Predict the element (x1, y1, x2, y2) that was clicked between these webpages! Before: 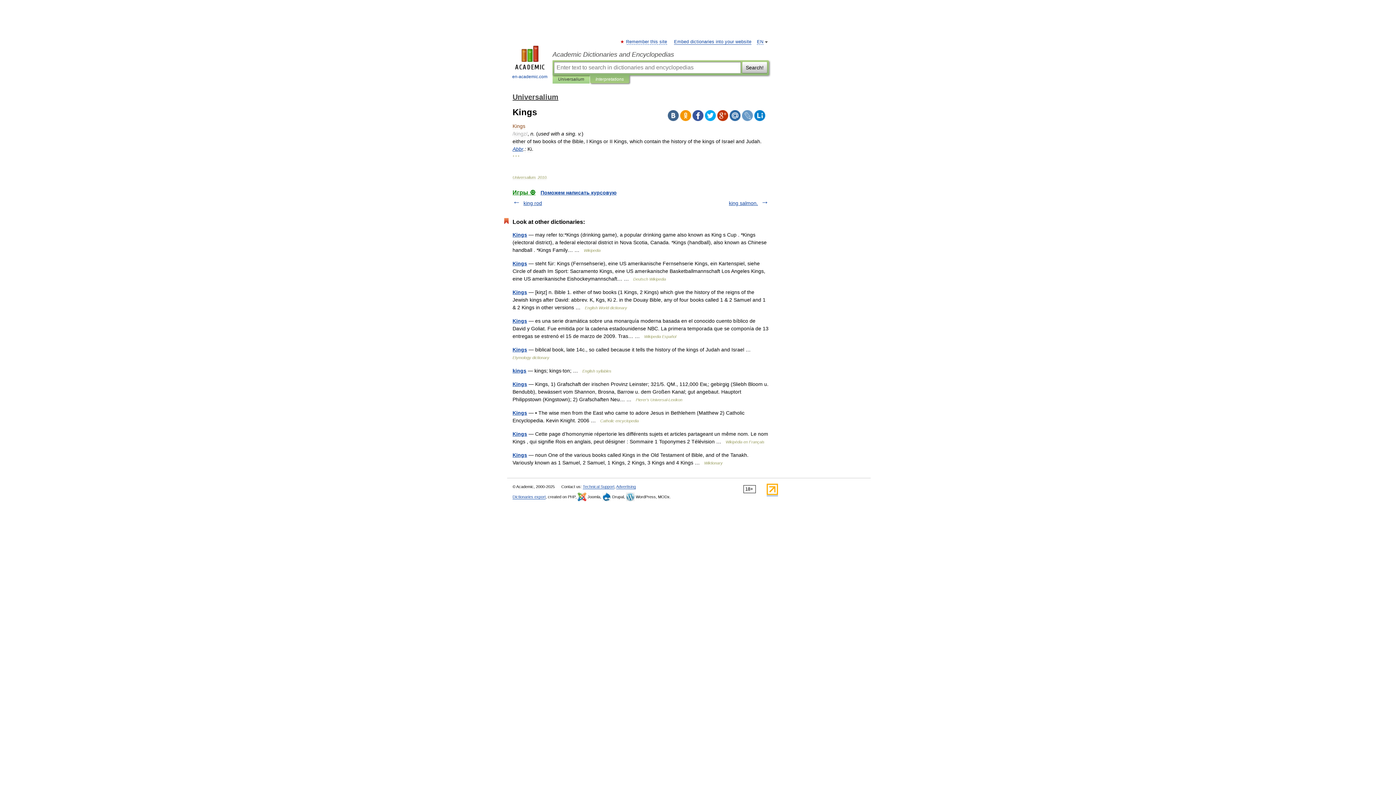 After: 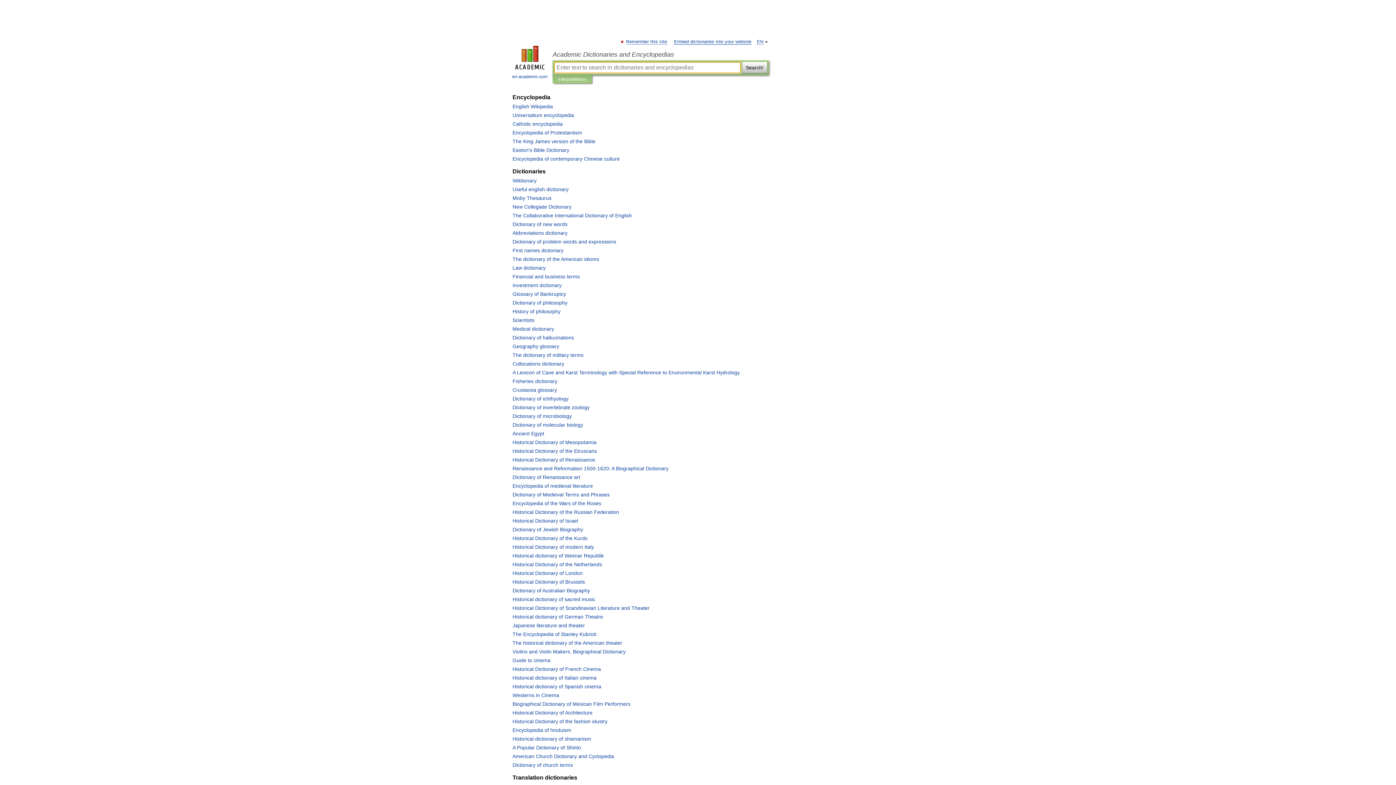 Action: bbox: (507, 45, 552, 80) label: 
en-academic.com